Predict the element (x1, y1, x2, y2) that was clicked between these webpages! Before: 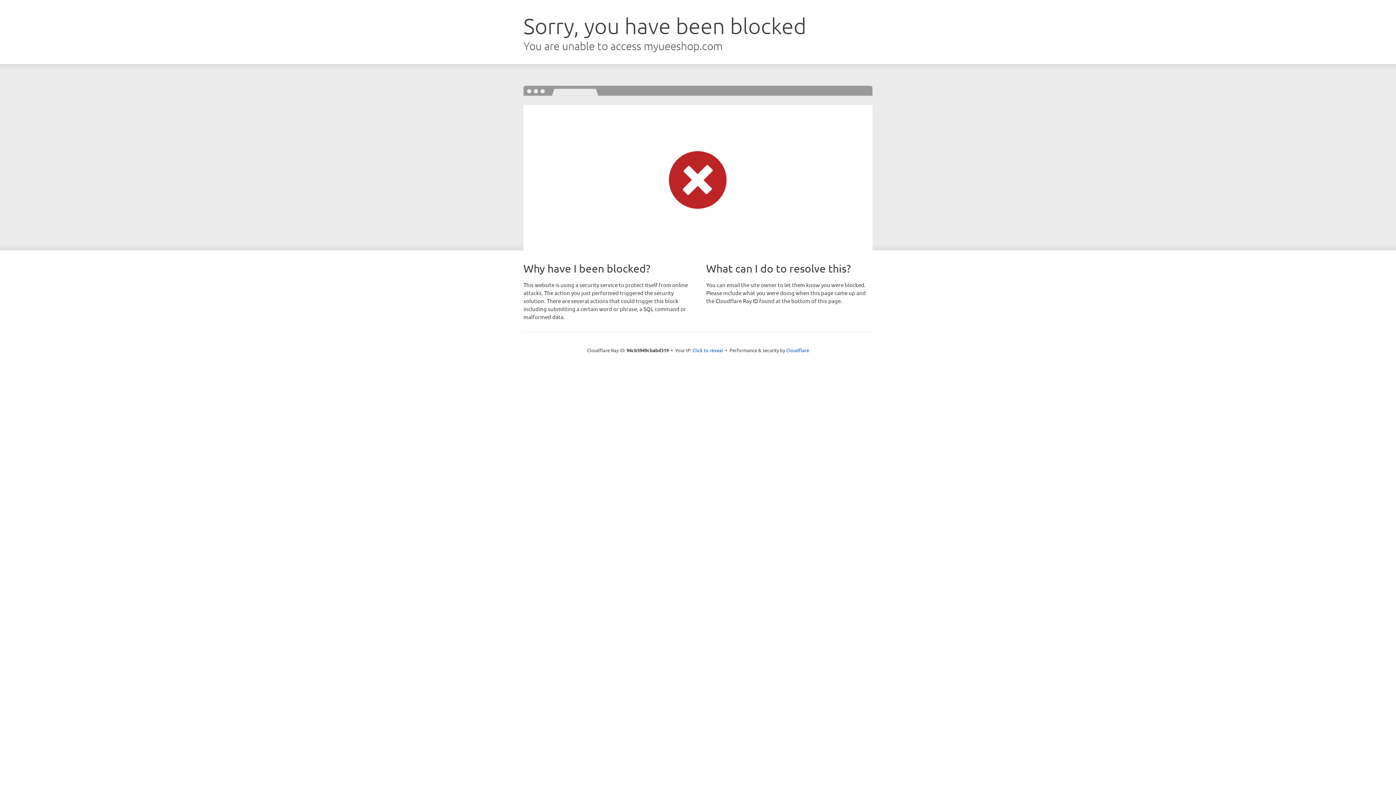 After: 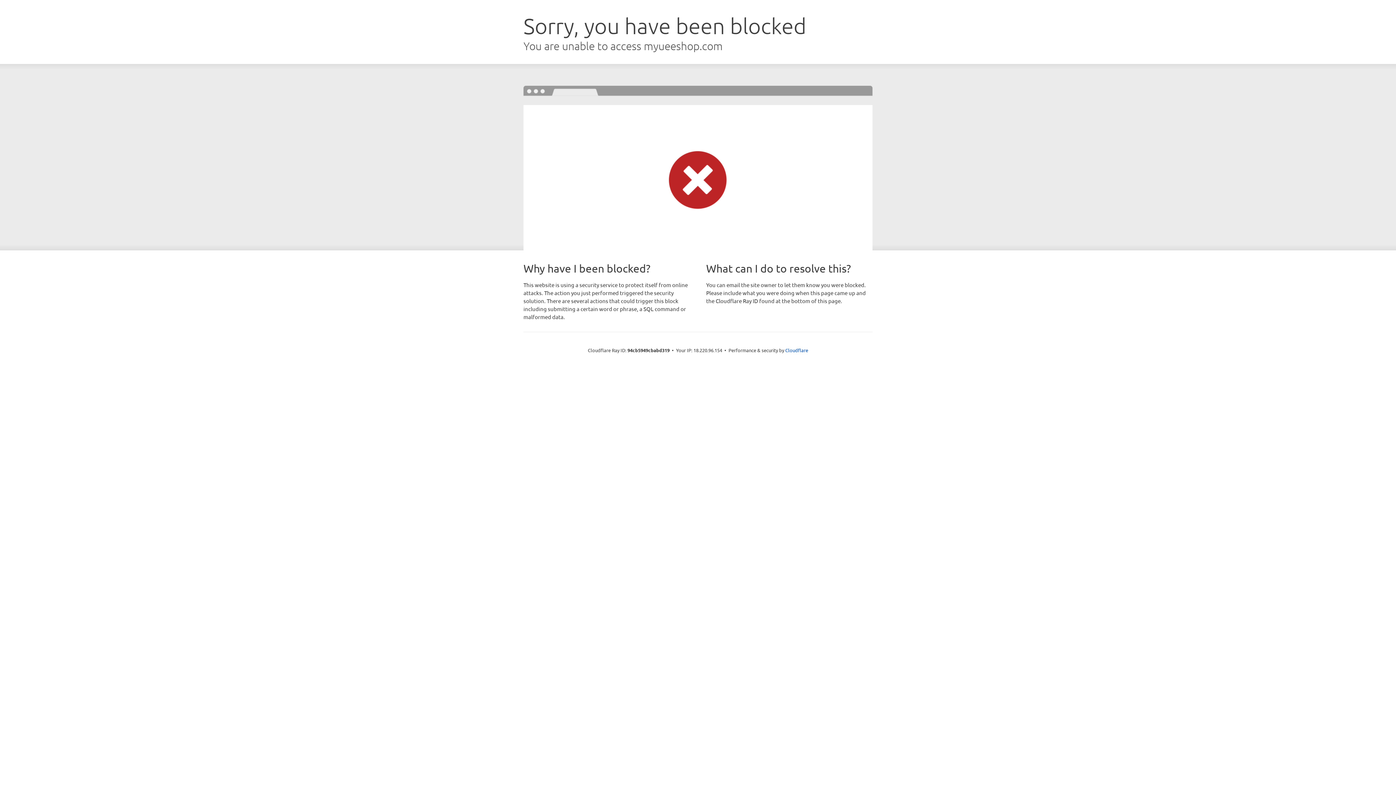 Action: bbox: (692, 346, 723, 353) label: Click to reveal